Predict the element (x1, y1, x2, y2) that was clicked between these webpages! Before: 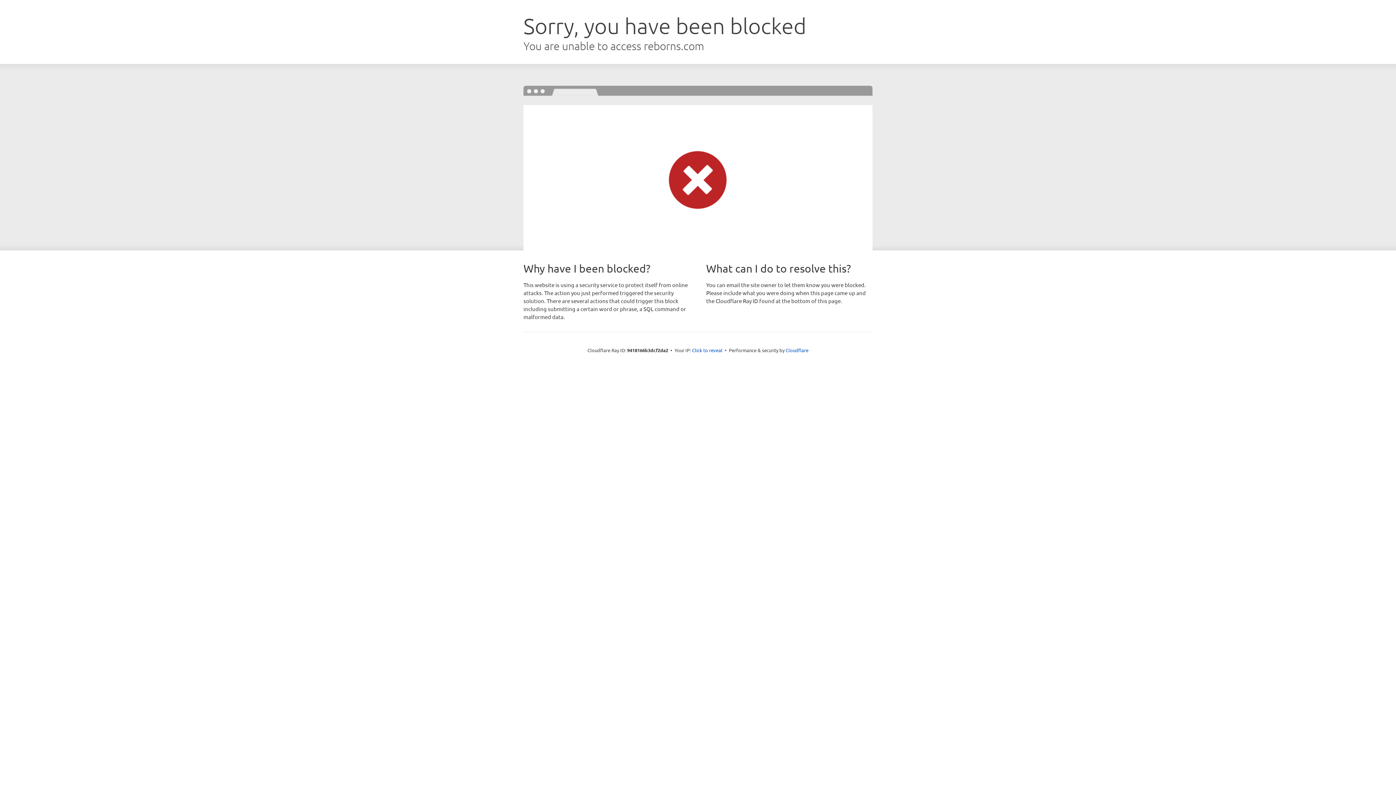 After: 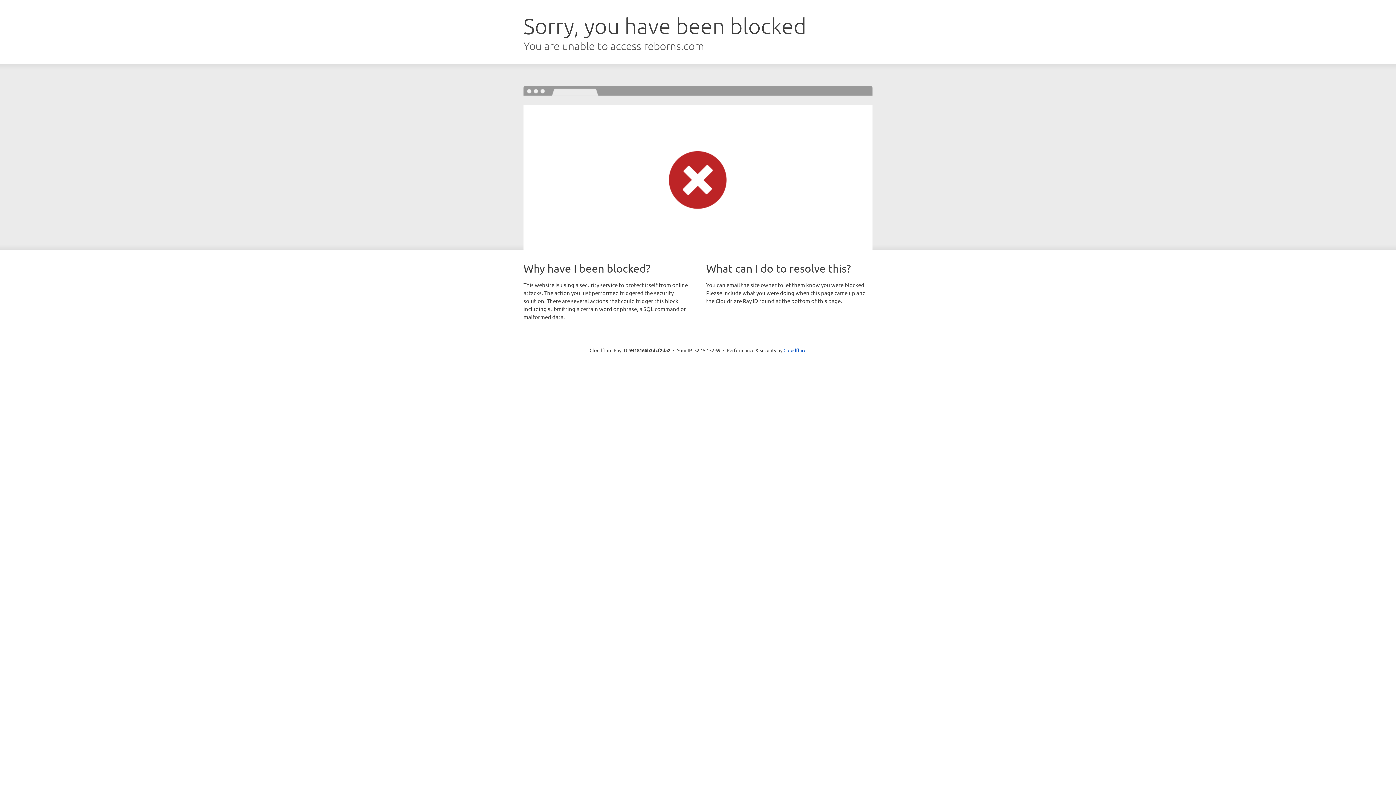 Action: bbox: (692, 346, 722, 353) label: Click to reveal